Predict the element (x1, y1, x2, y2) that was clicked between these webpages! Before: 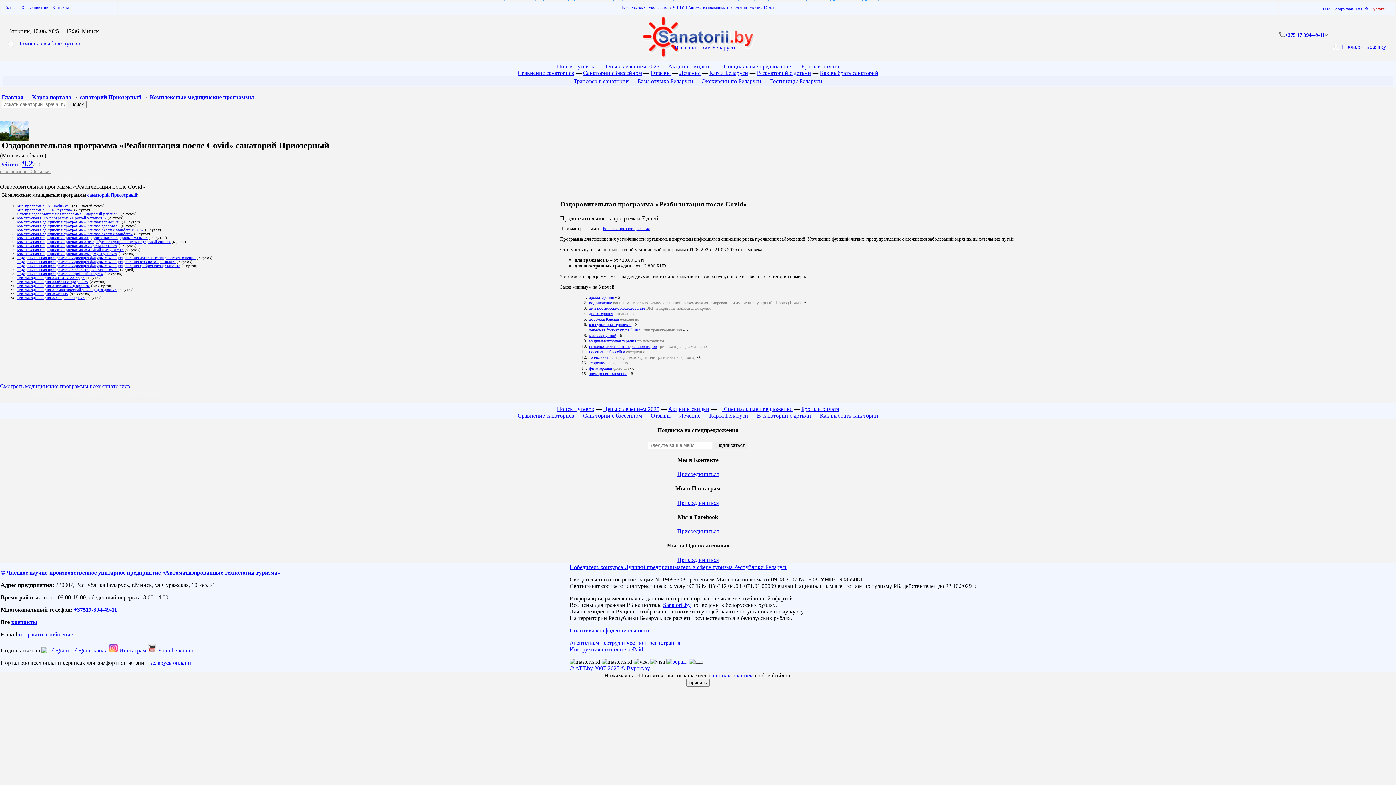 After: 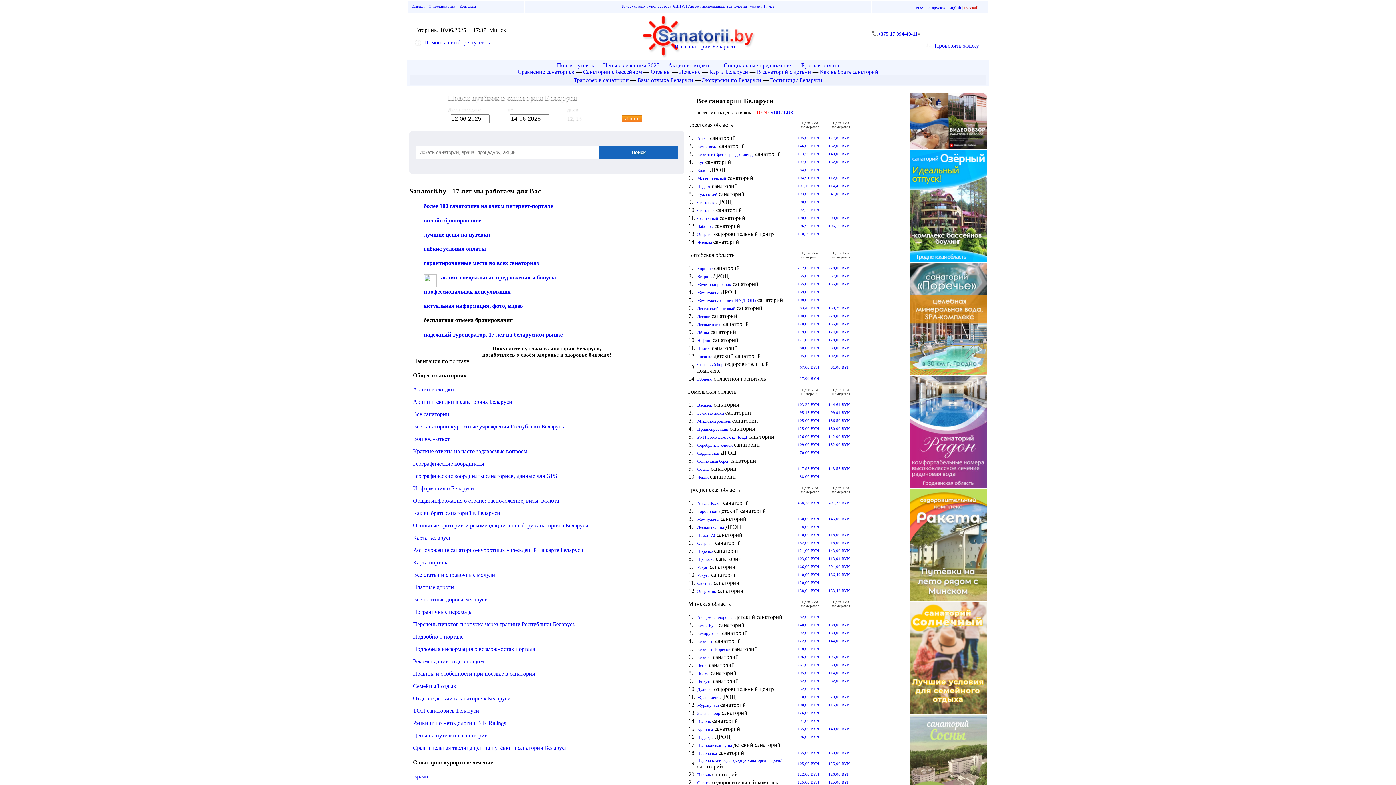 Action: bbox: (1, 94, 23, 100) label: Главная